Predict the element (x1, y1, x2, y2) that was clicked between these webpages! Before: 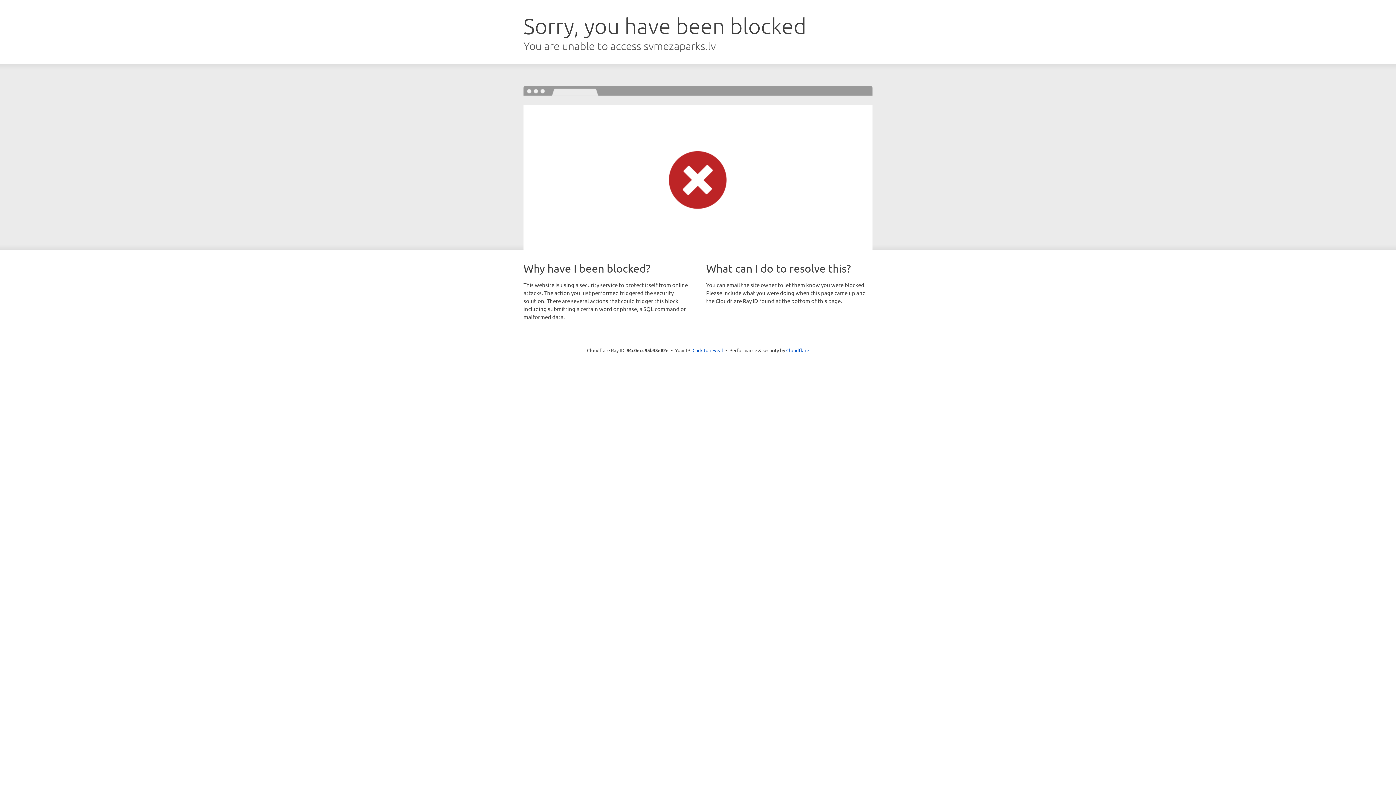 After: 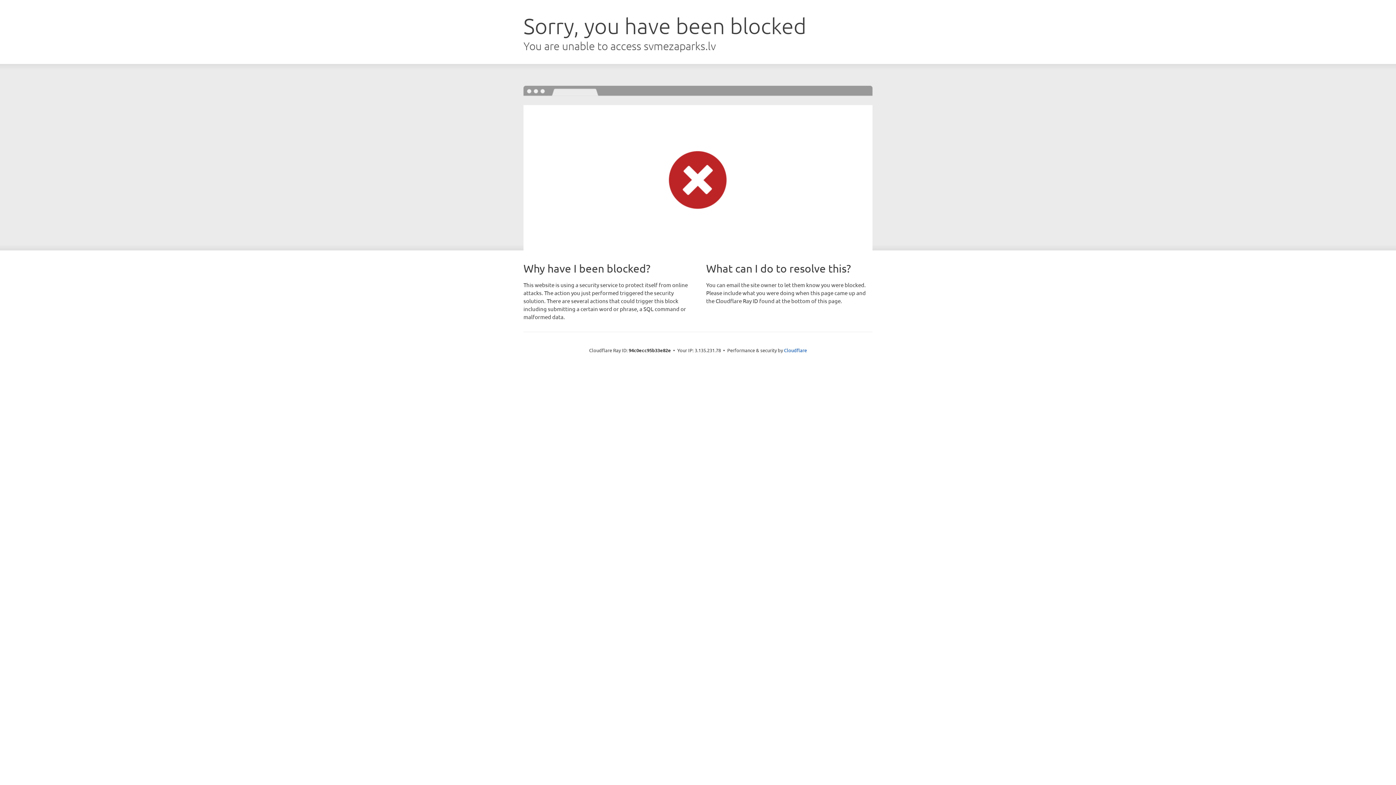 Action: bbox: (692, 346, 723, 353) label: Click to reveal